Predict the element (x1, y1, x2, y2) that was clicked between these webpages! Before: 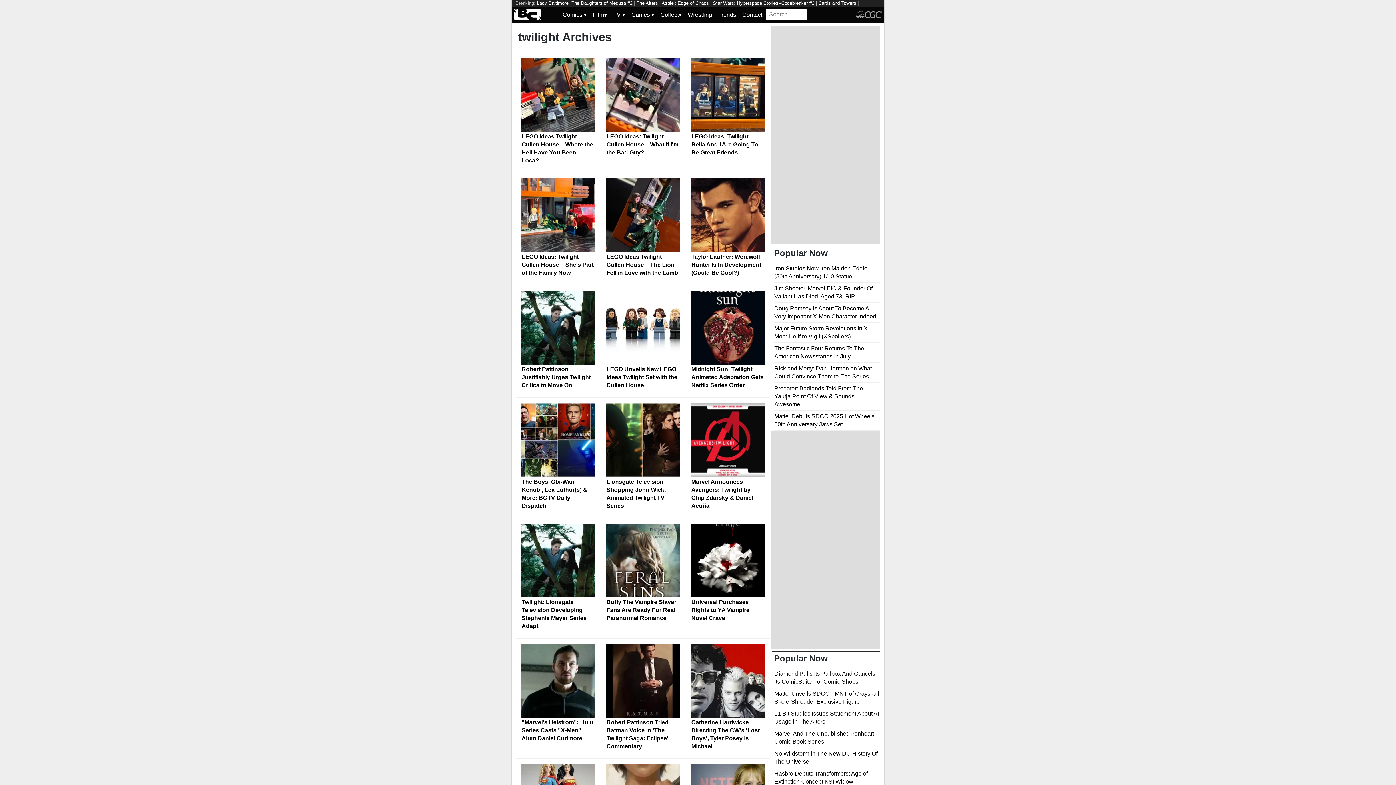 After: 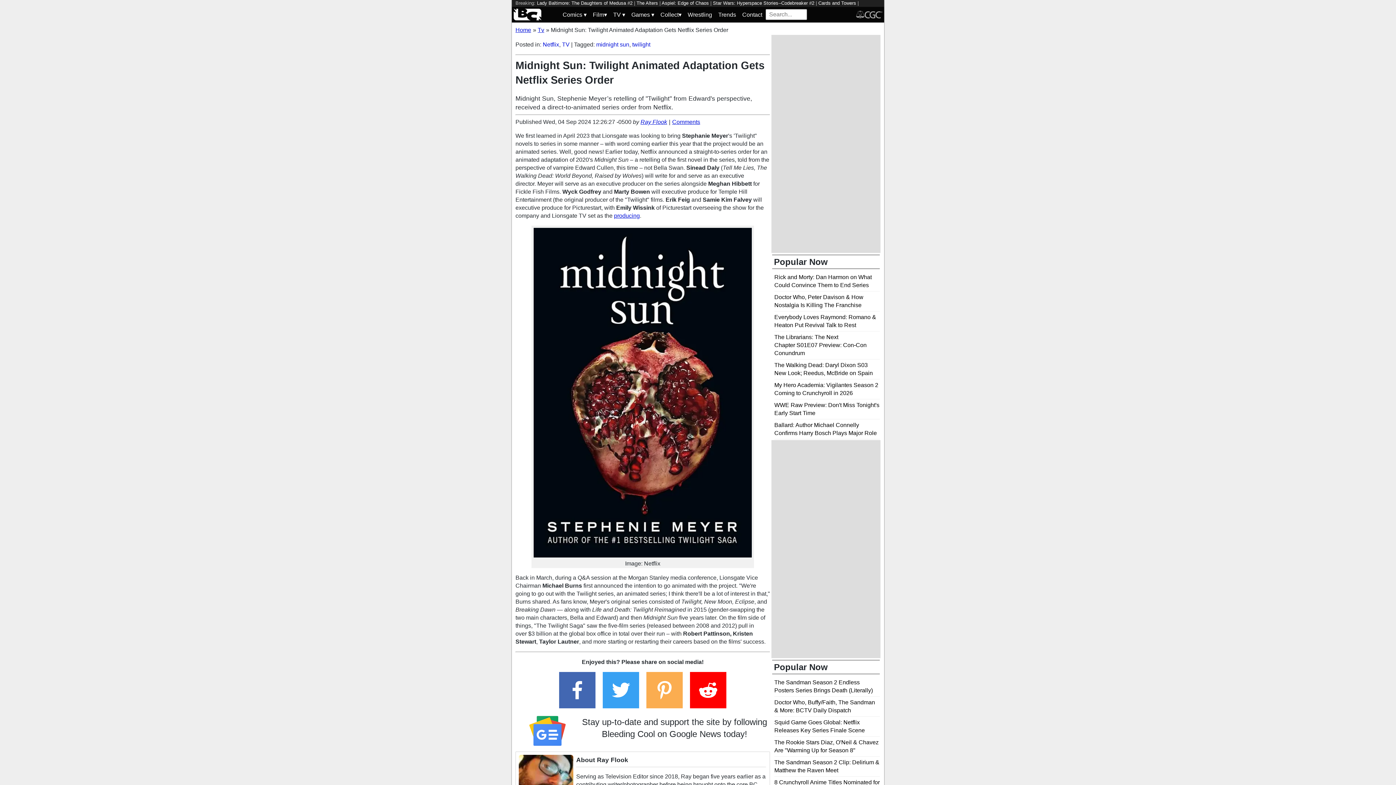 Action: bbox: (690, 365, 764, 389) label: Midnight Sun: Twilight Animated Adaptation Gets Netflix Series Order